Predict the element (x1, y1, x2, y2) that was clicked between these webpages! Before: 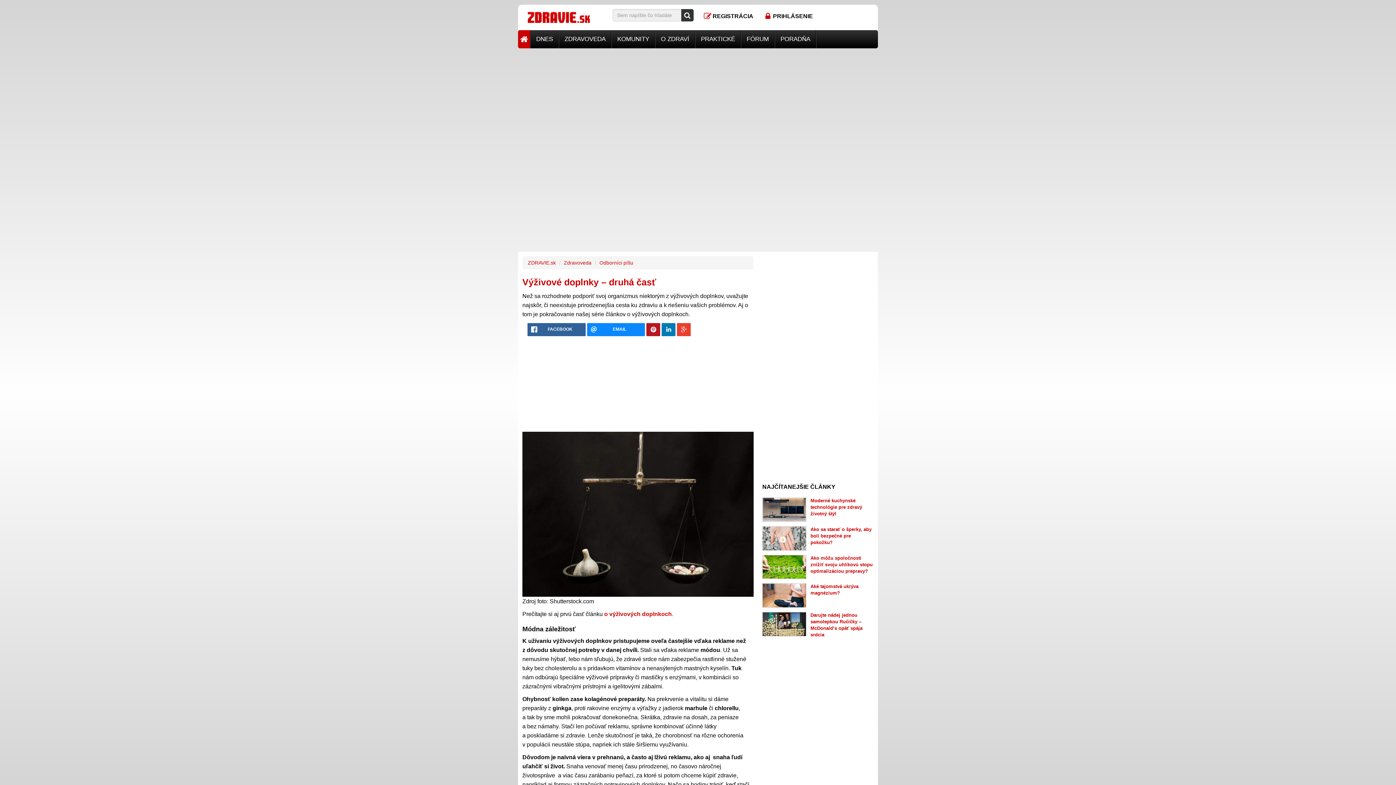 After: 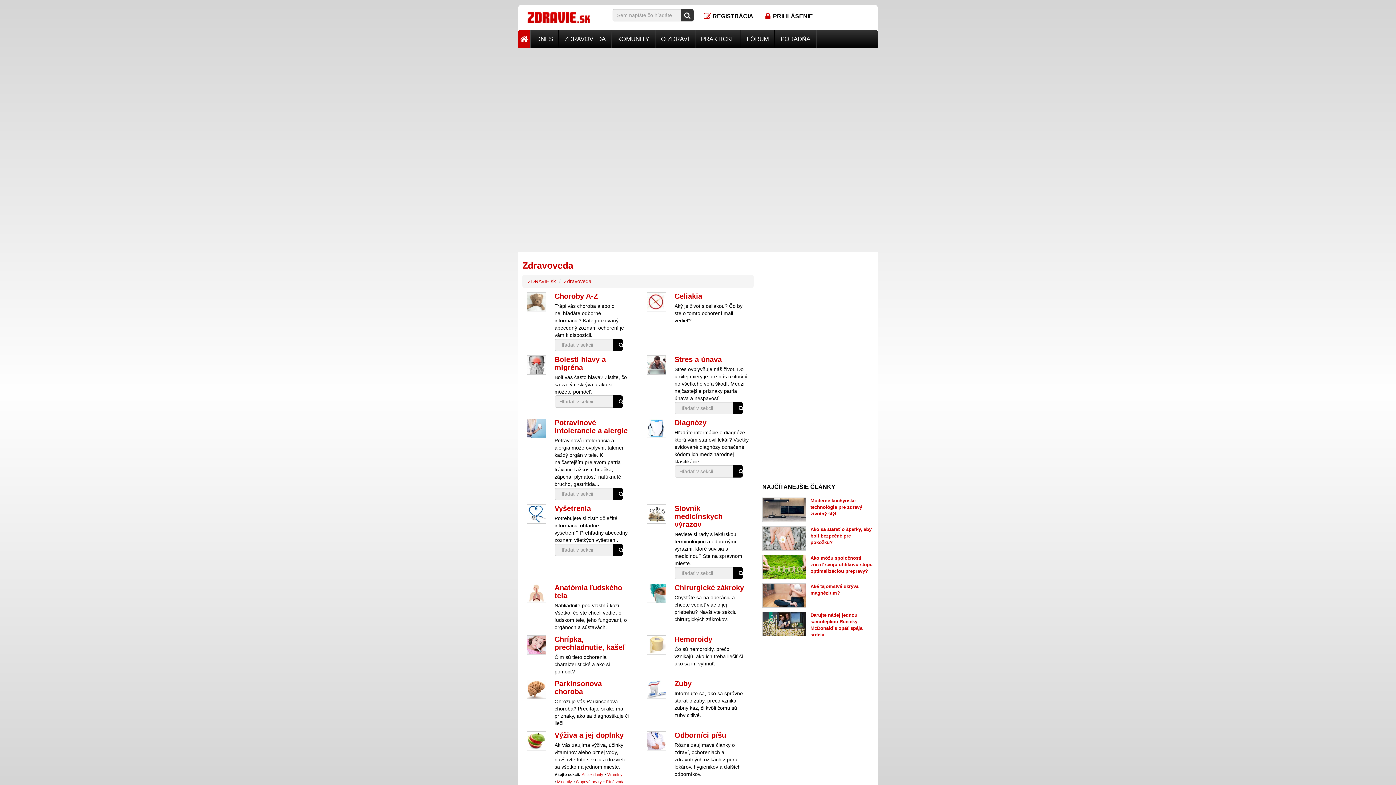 Action: bbox: (559, 30, 611, 48) label: ZDRAVOVEDA